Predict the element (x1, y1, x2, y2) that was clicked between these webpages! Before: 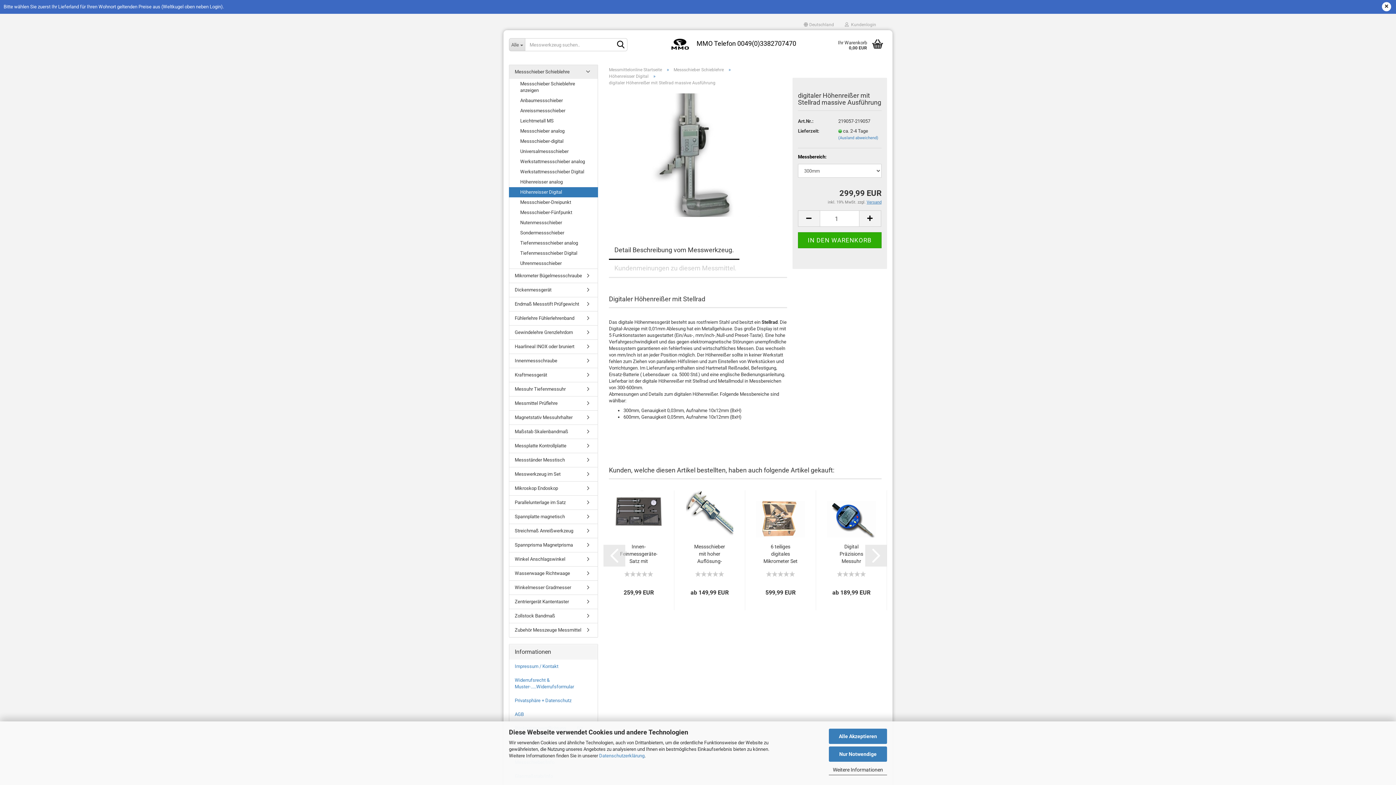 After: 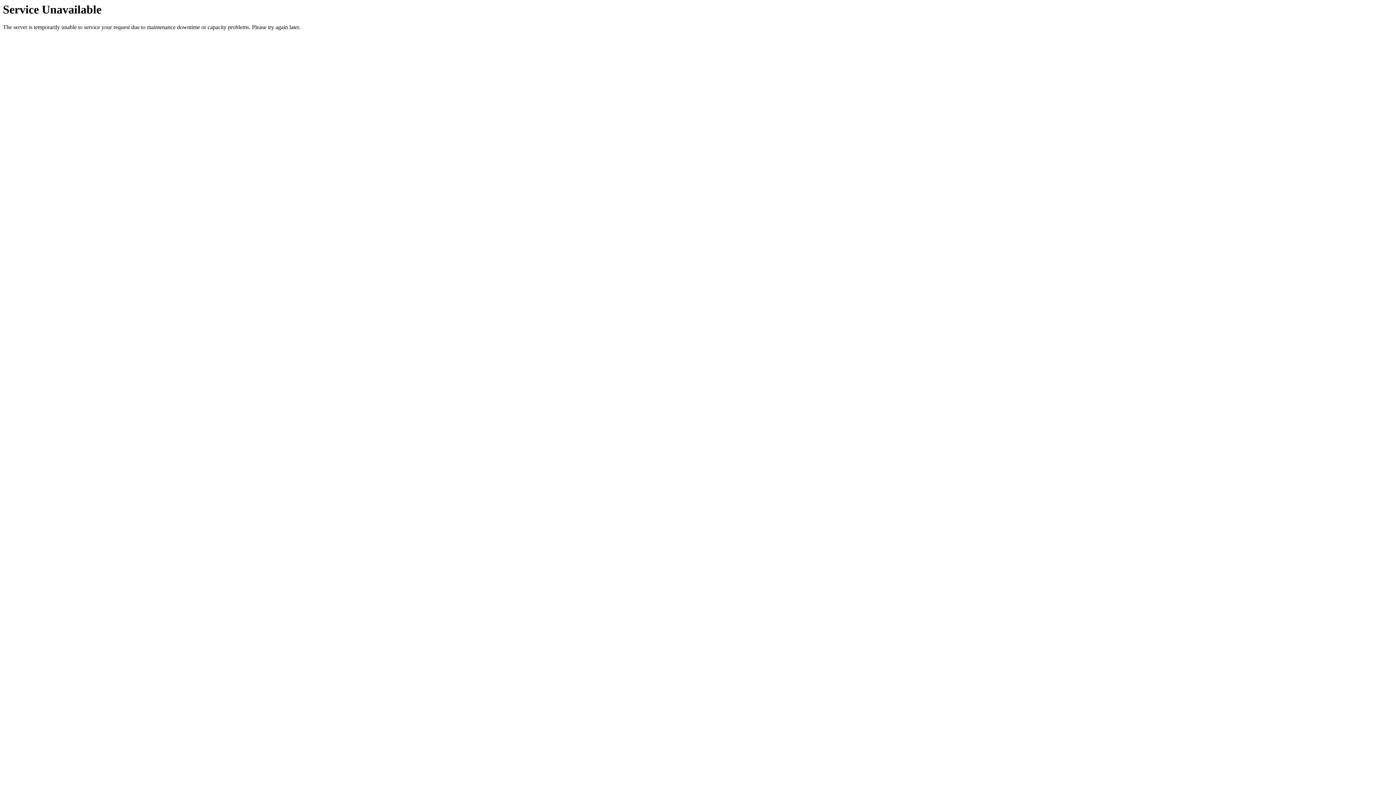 Action: bbox: (673, 67, 724, 72) label: Messschieber Schieblehre